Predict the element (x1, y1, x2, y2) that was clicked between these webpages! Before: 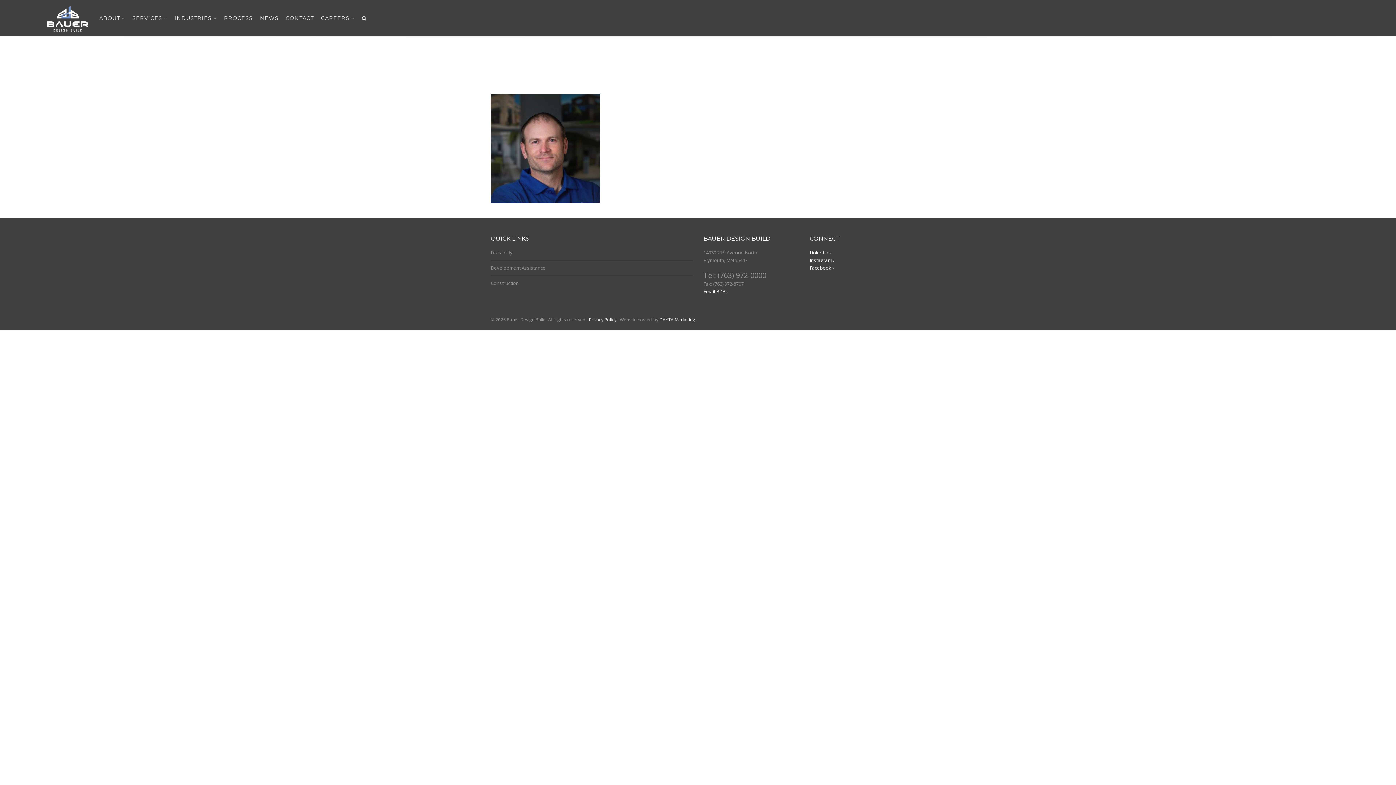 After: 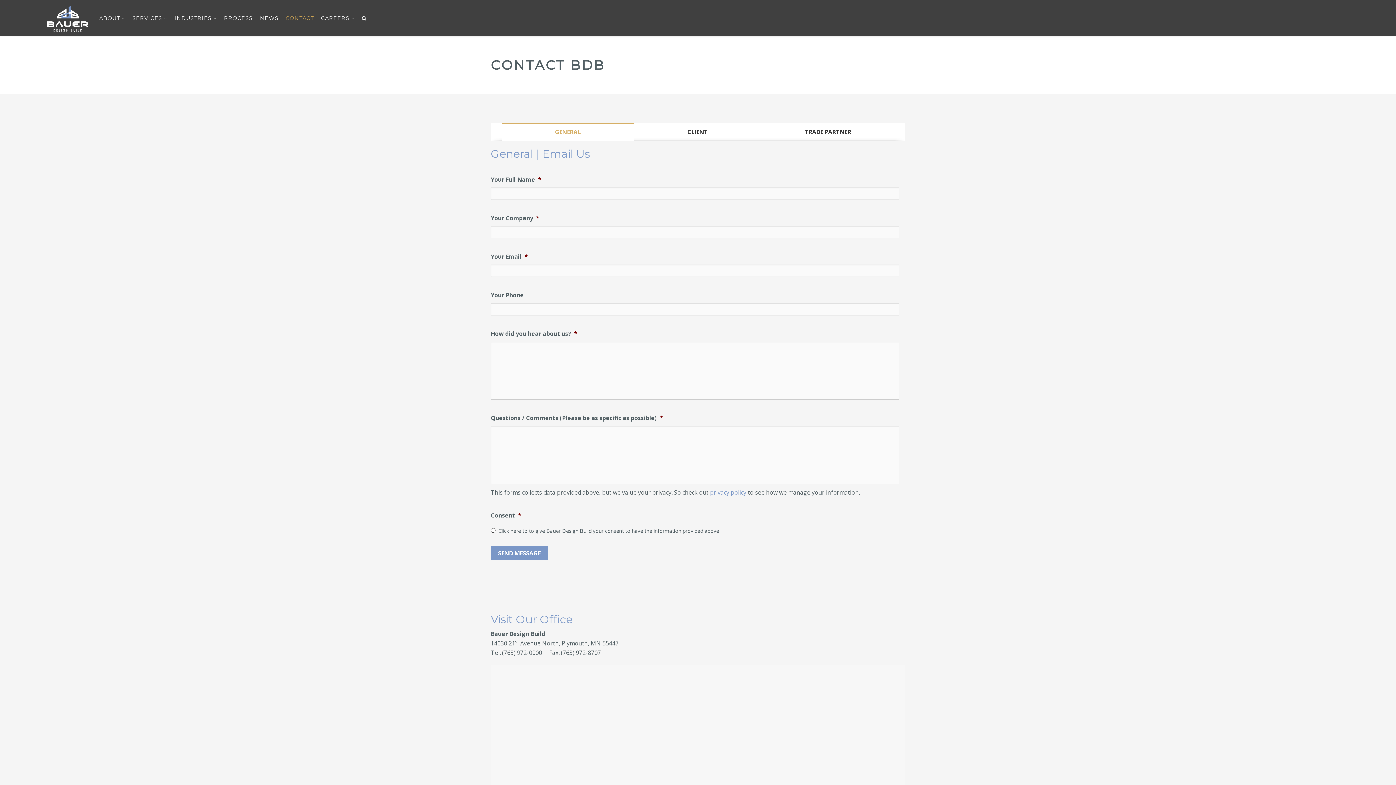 Action: label: Email BDB › bbox: (703, 288, 728, 294)